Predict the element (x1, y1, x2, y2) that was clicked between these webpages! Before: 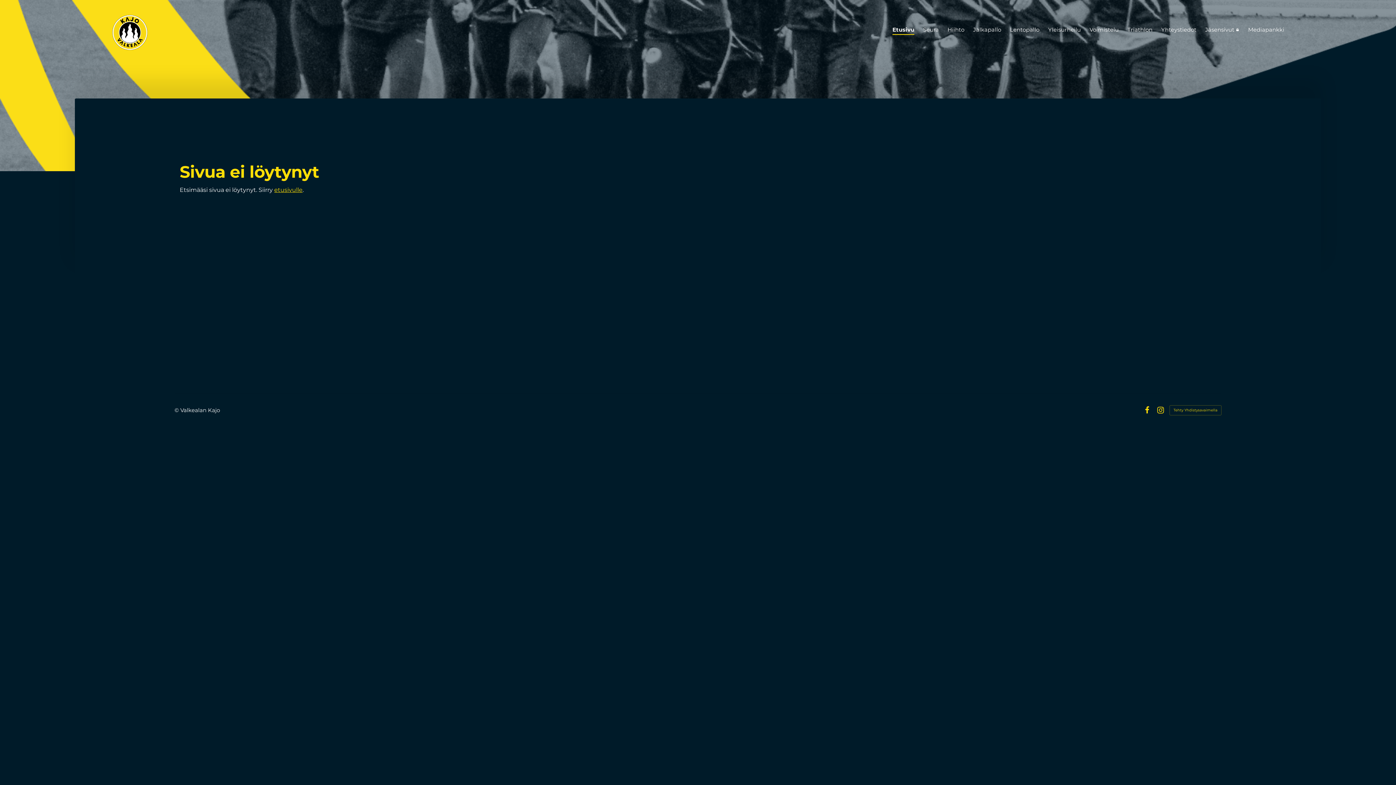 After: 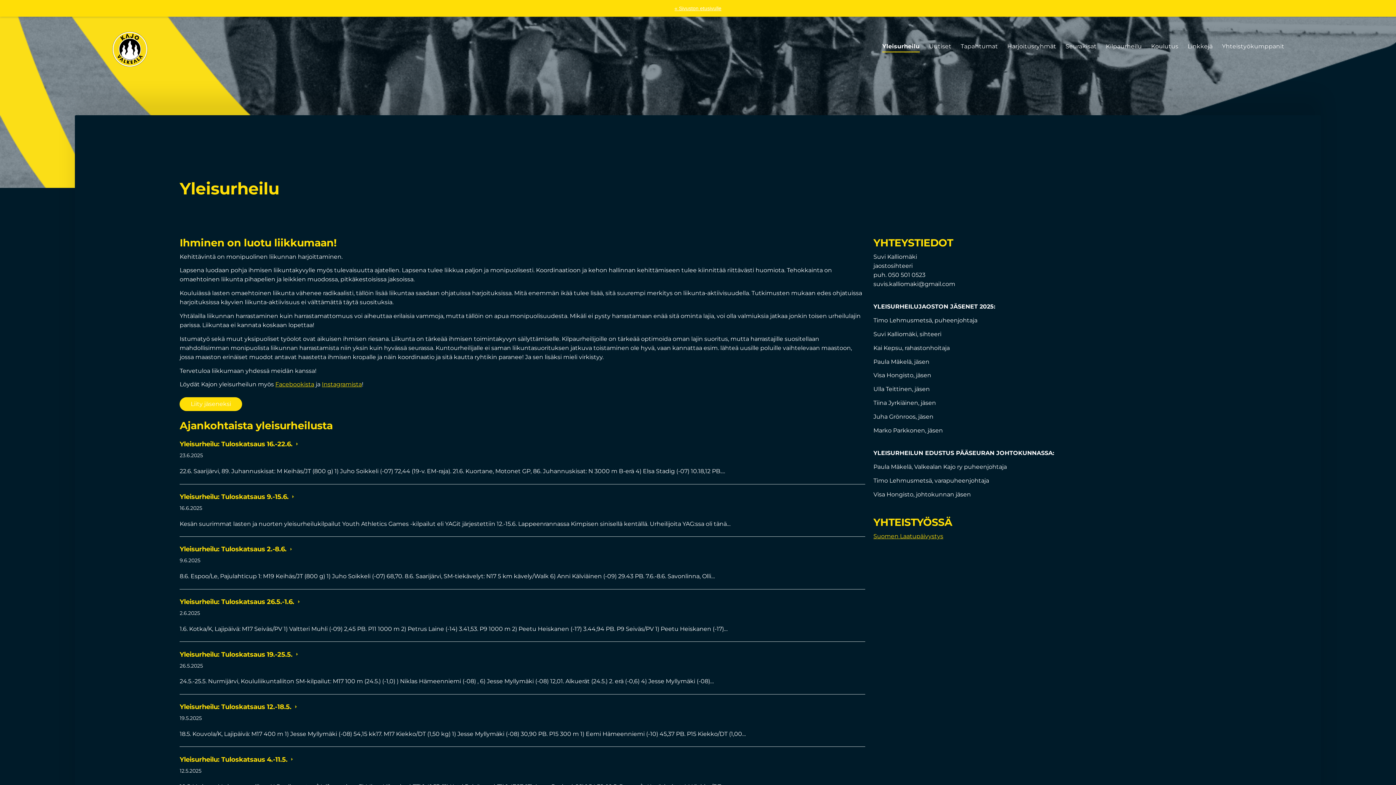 Action: label: Yleisurheilu bbox: (1048, 24, 1081, 35)